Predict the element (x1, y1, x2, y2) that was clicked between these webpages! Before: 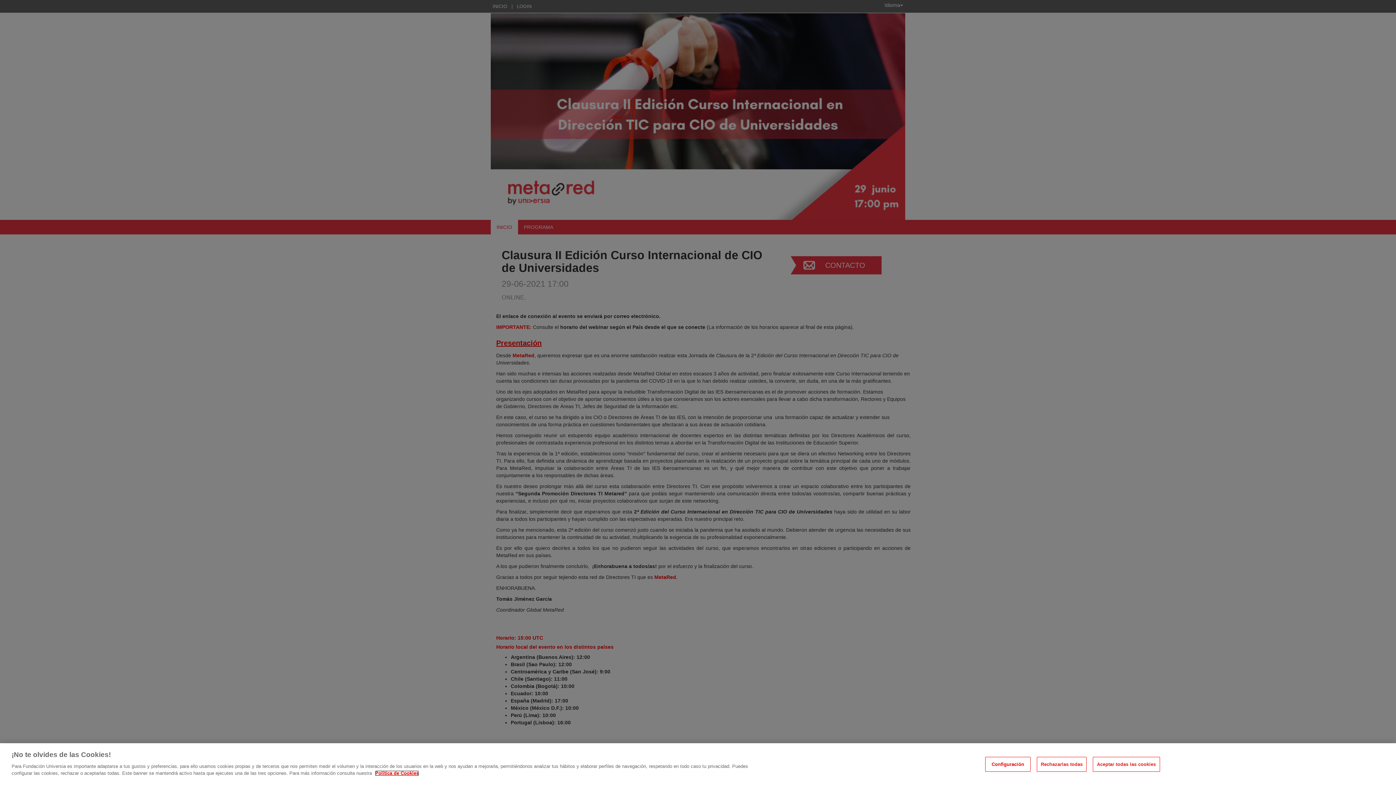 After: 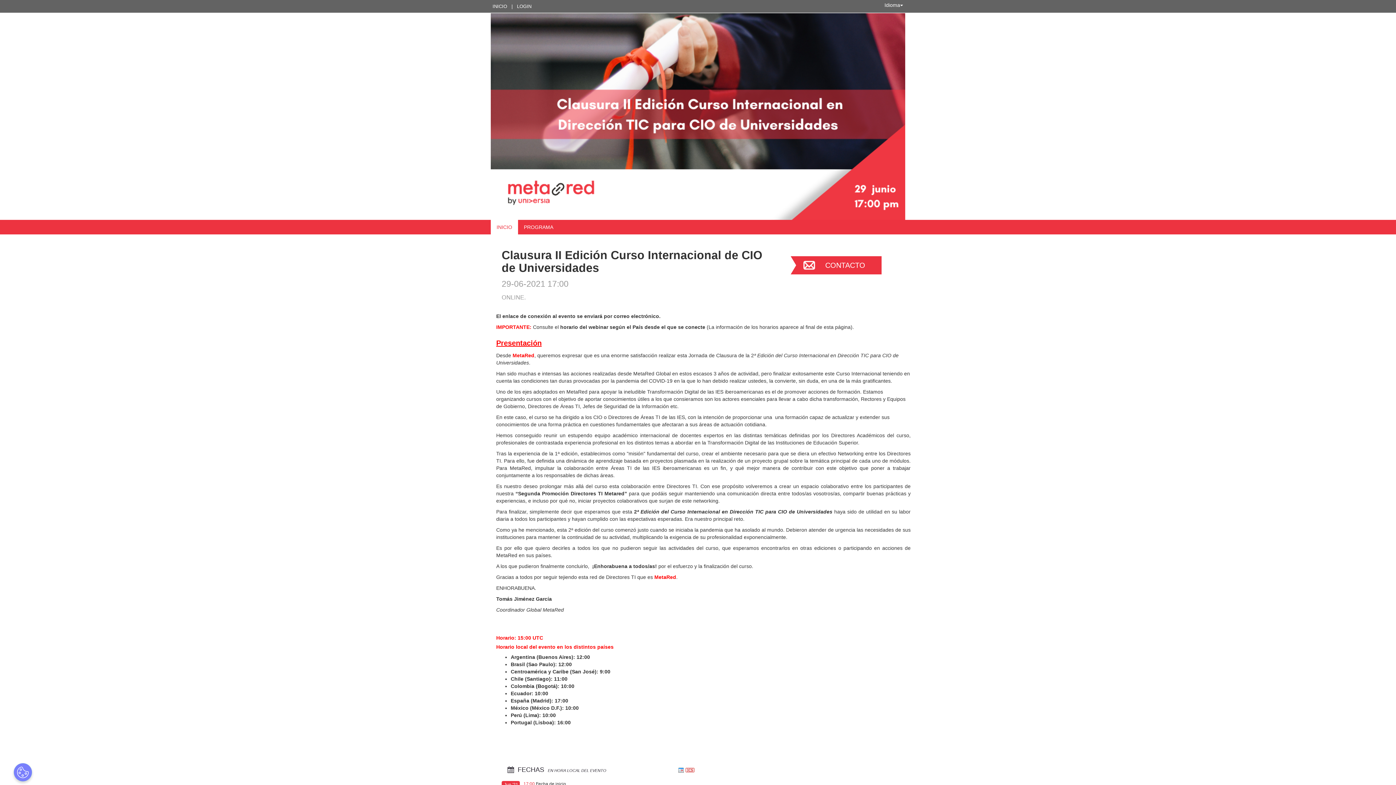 Action: label: Rechazarlas todas bbox: (1037, 757, 1087, 772)